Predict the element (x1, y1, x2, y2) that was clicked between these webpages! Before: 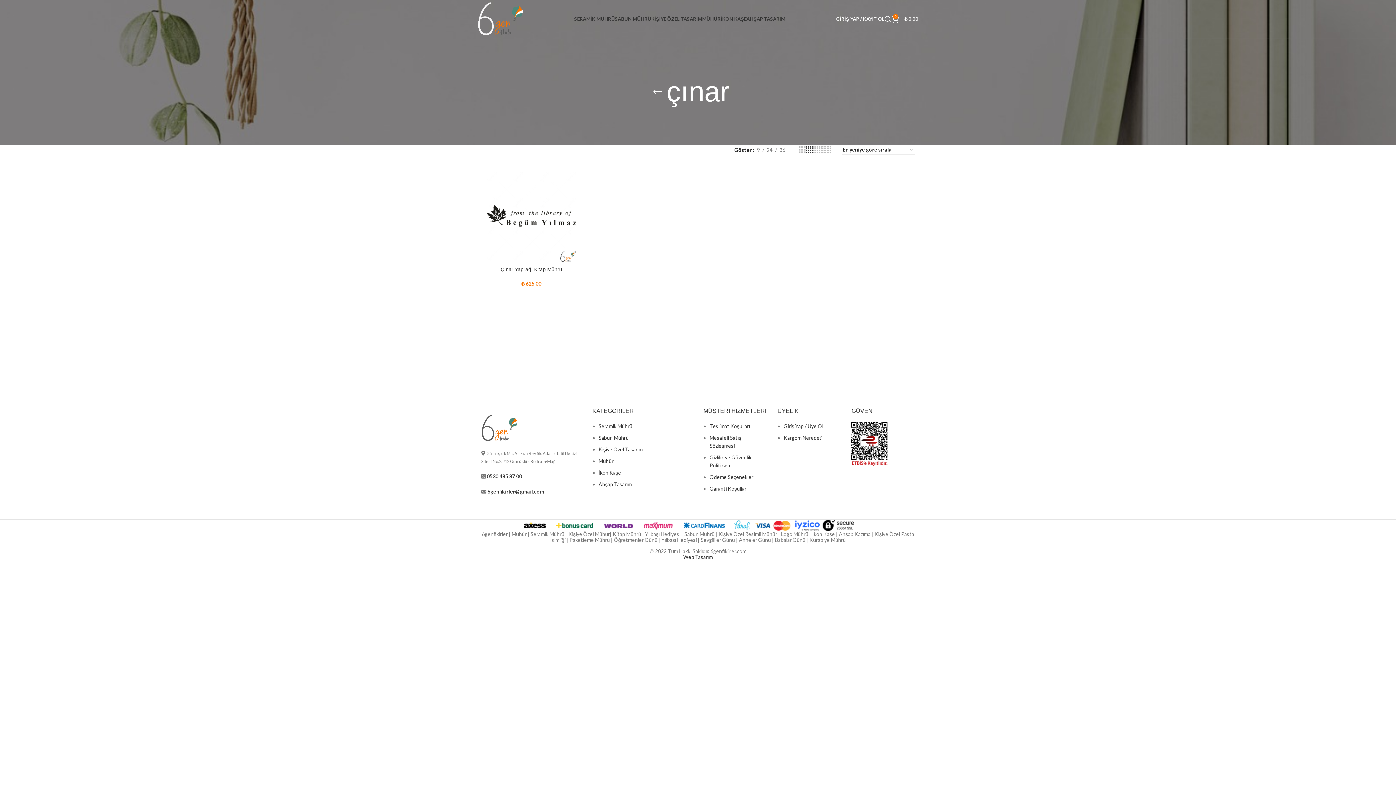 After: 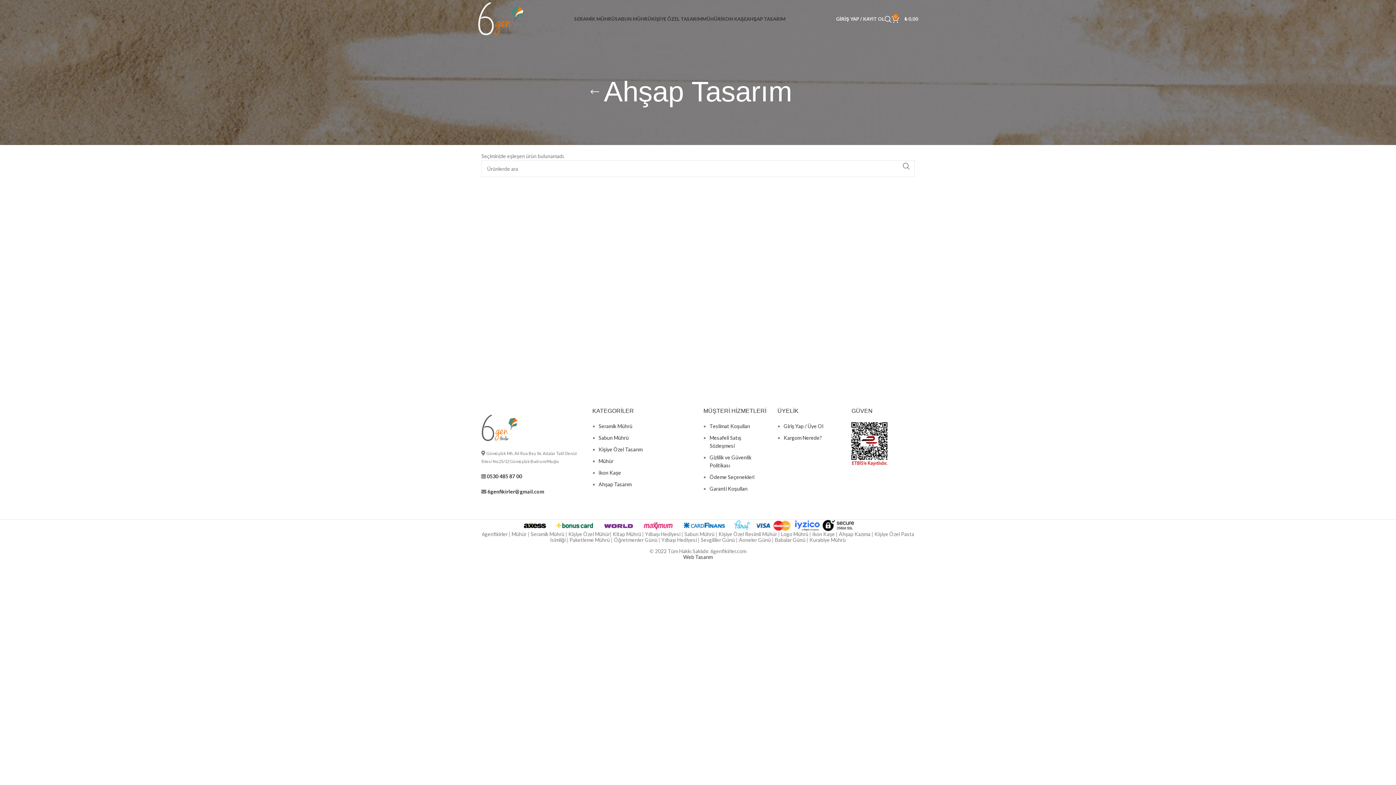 Action: label: AHŞAP TASARIM bbox: (746, 11, 785, 26)